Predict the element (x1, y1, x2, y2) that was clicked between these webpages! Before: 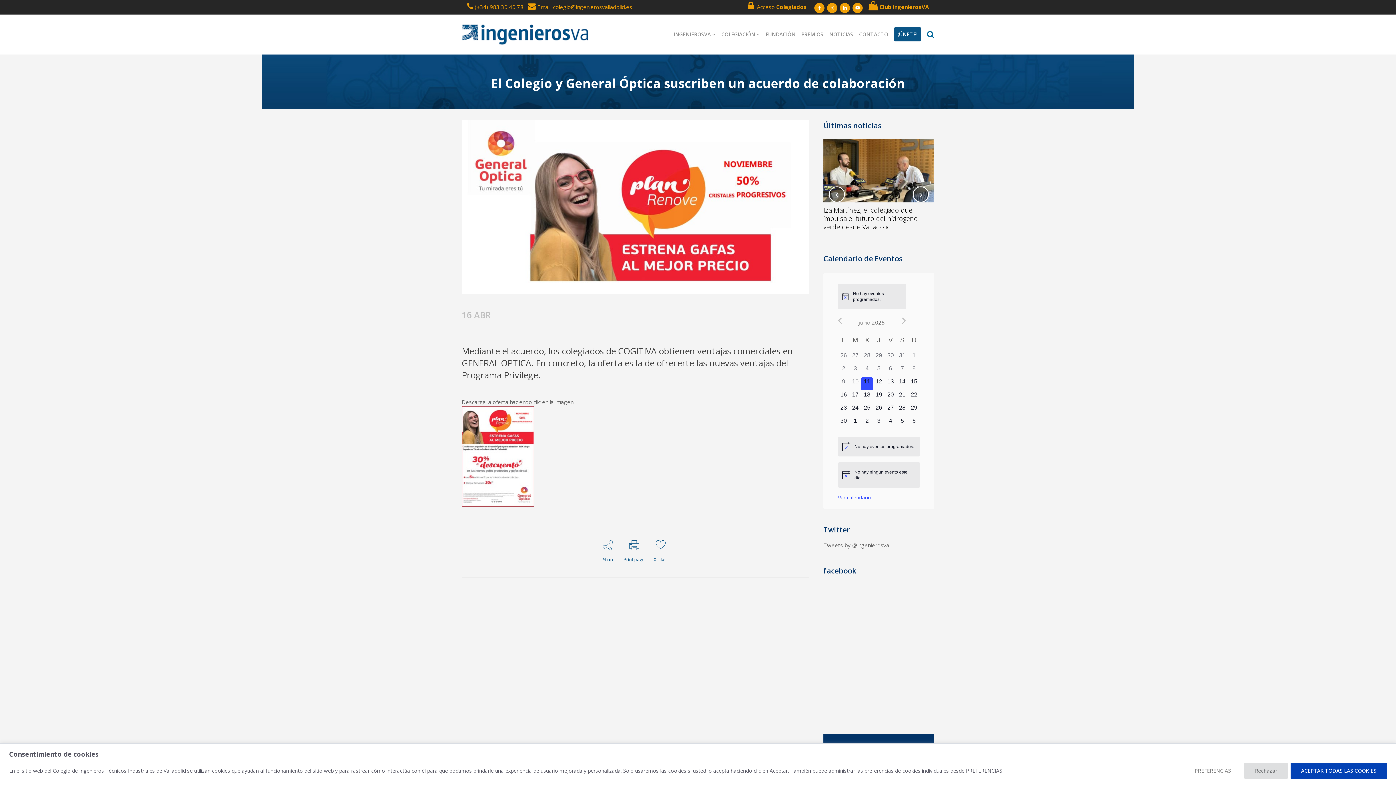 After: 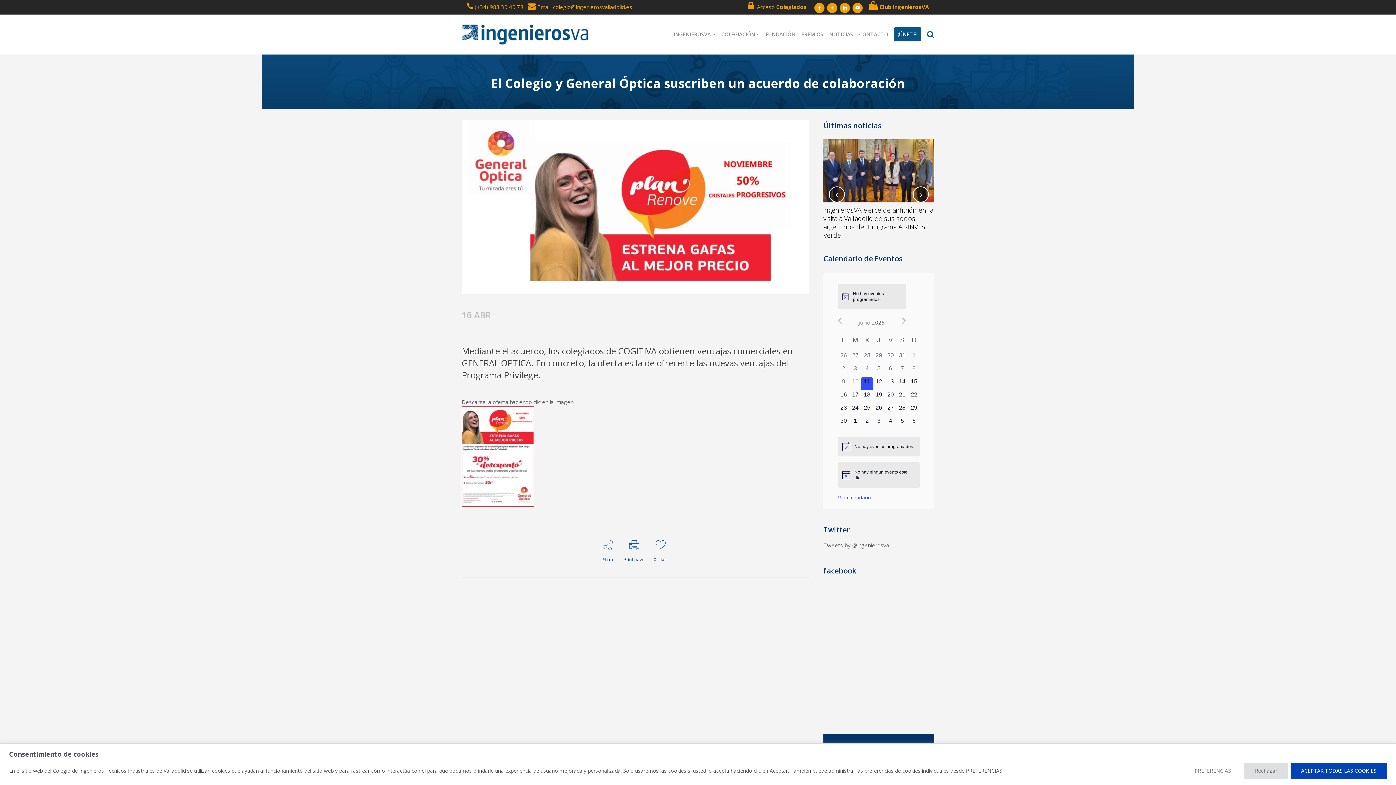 Action: label: : colegio@ingenierosvalladolid.es bbox: (550, 3, 632, 10)